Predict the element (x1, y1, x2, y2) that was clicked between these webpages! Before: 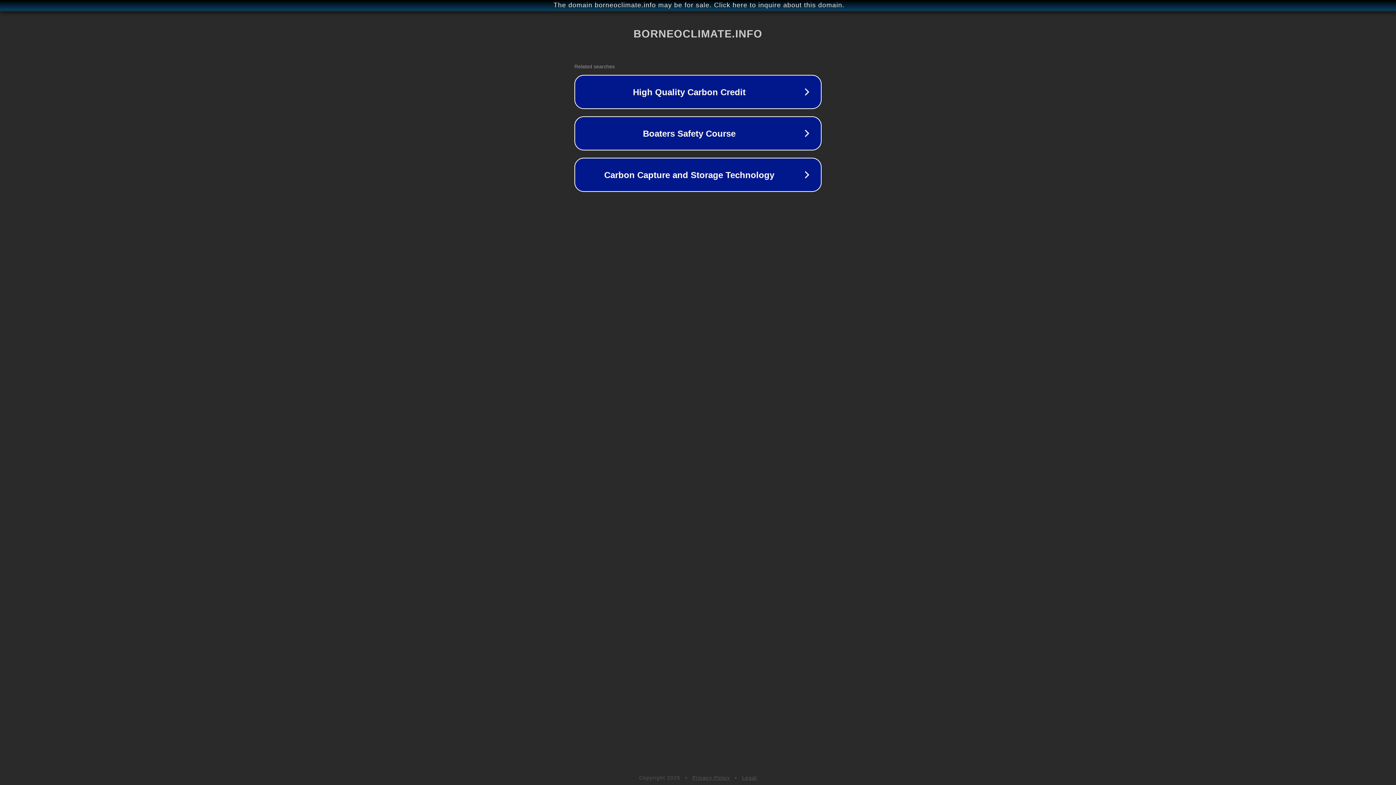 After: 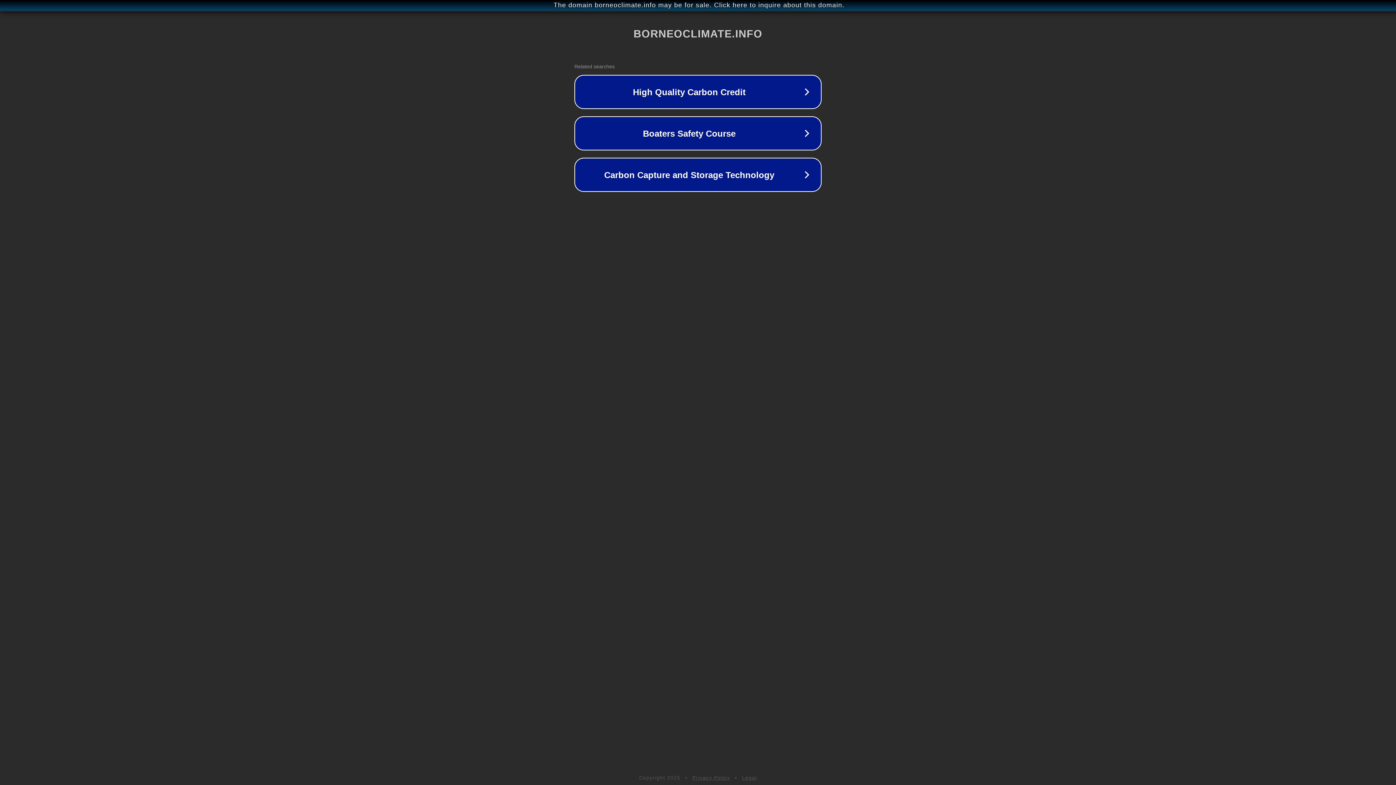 Action: label: Legal bbox: (742, 775, 757, 781)